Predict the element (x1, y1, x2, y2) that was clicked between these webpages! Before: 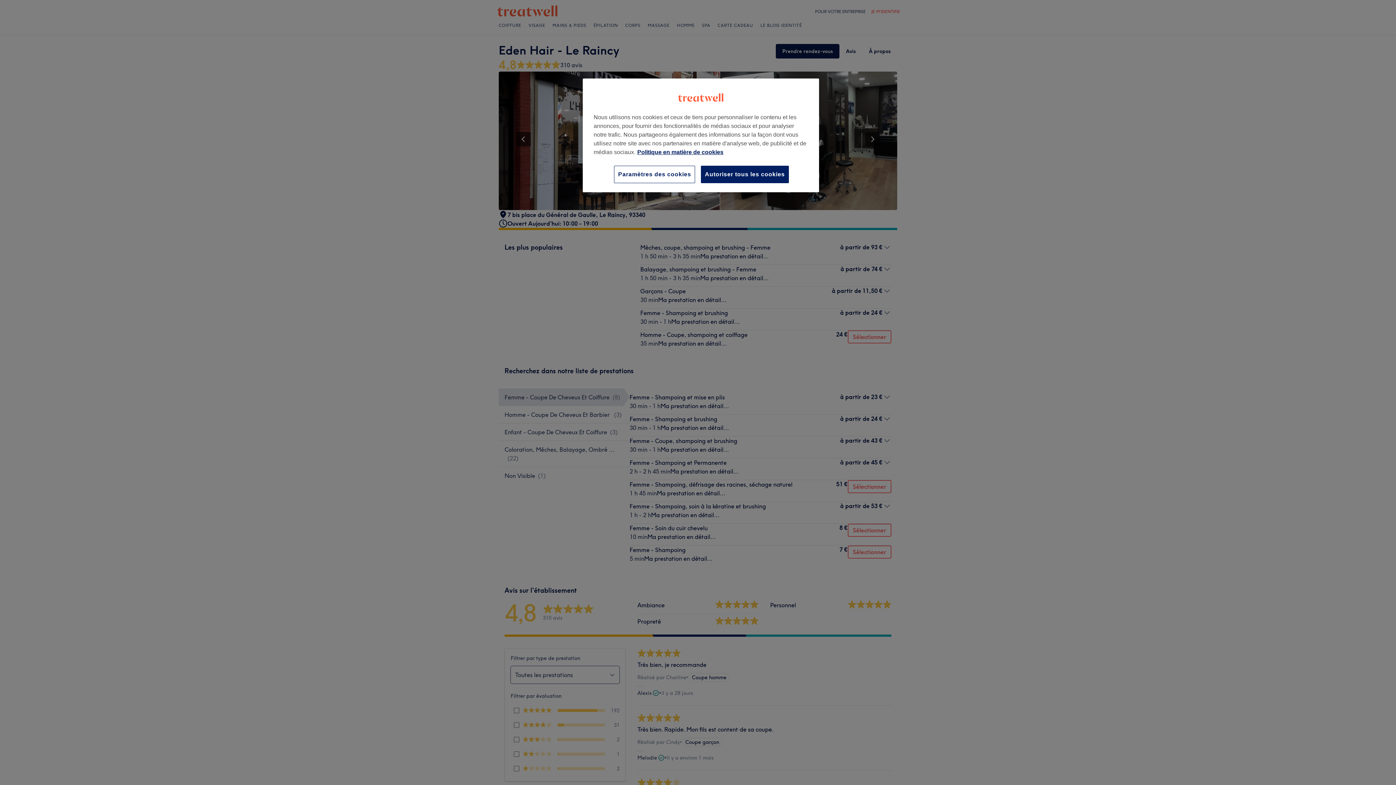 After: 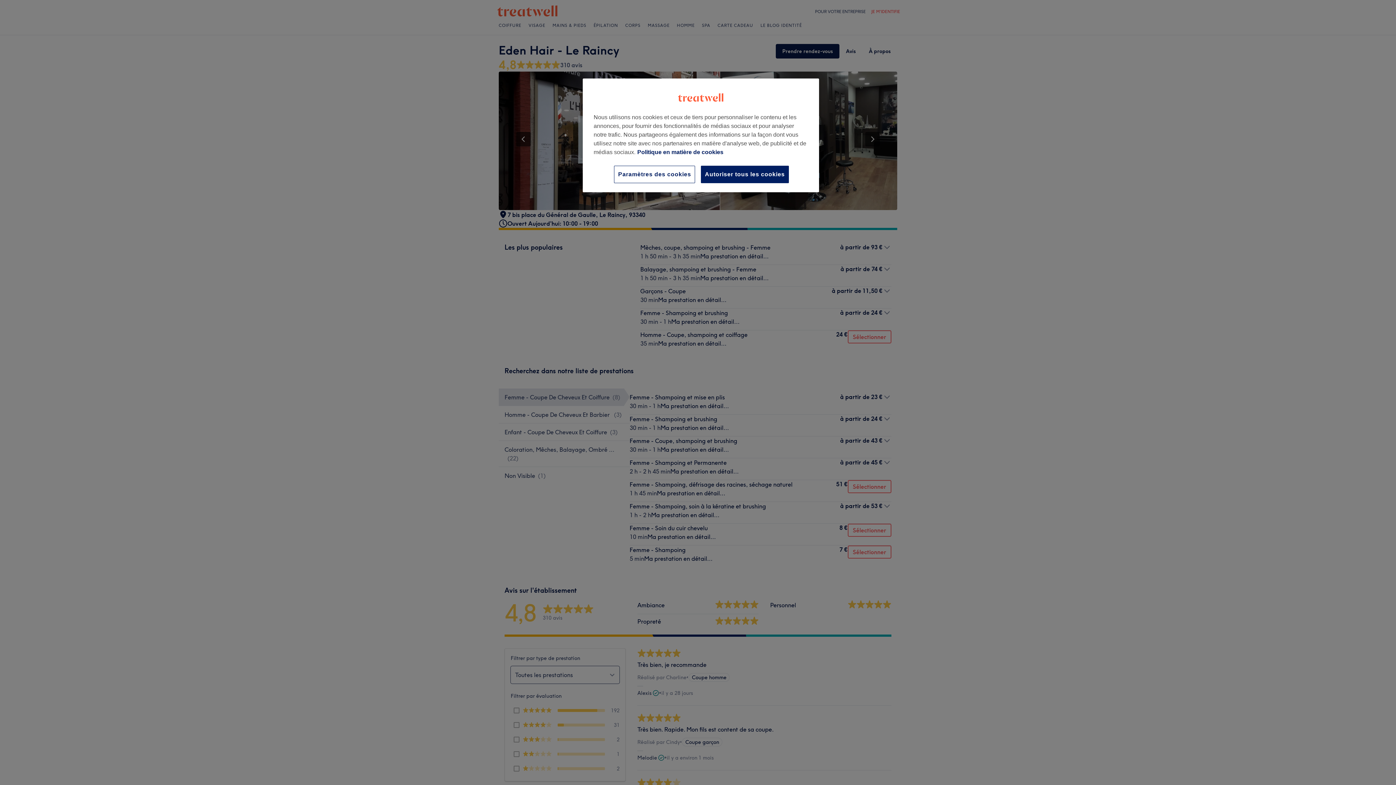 Action: label: Pour en savoir plus sur la protection de votre vie privée, s'ouvre dans un nouvel onglet bbox: (637, 149, 723, 155)